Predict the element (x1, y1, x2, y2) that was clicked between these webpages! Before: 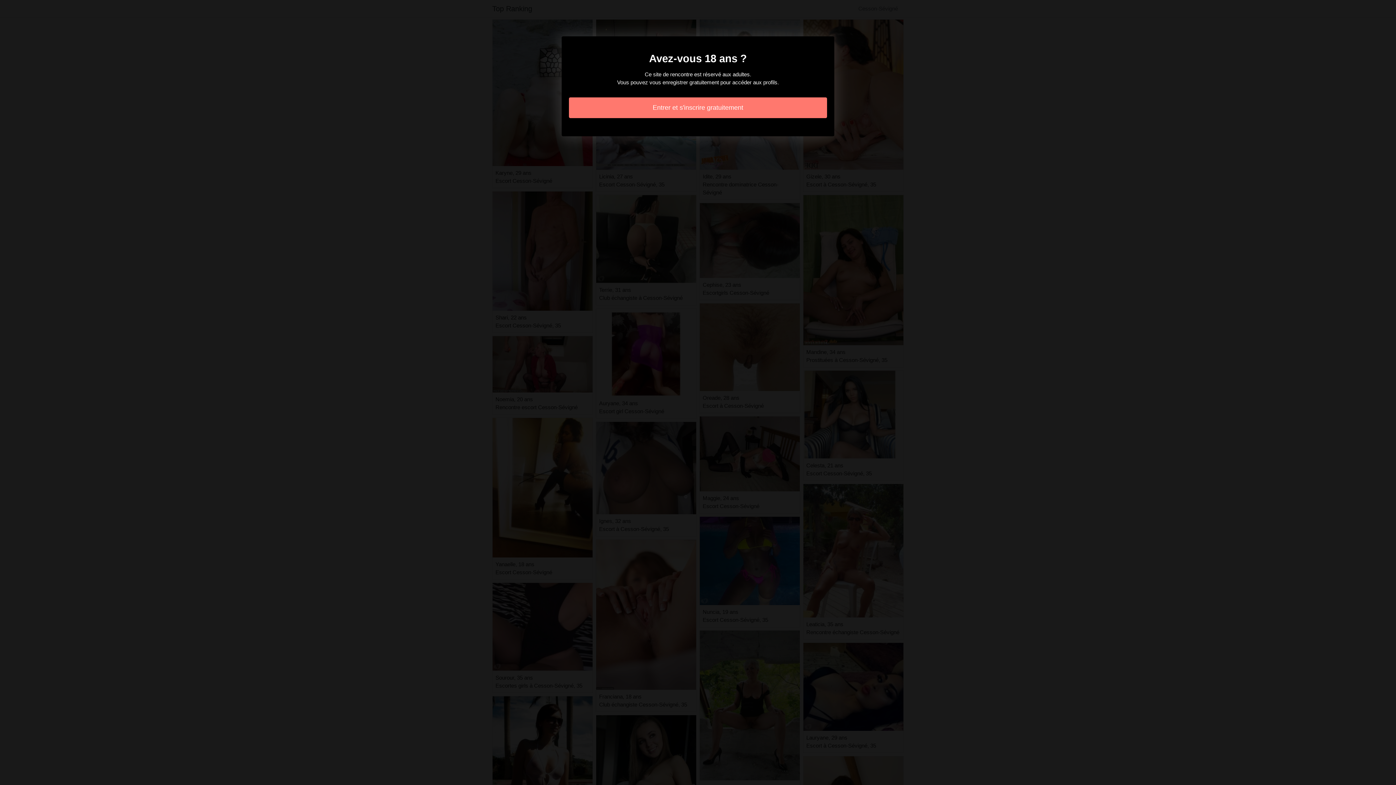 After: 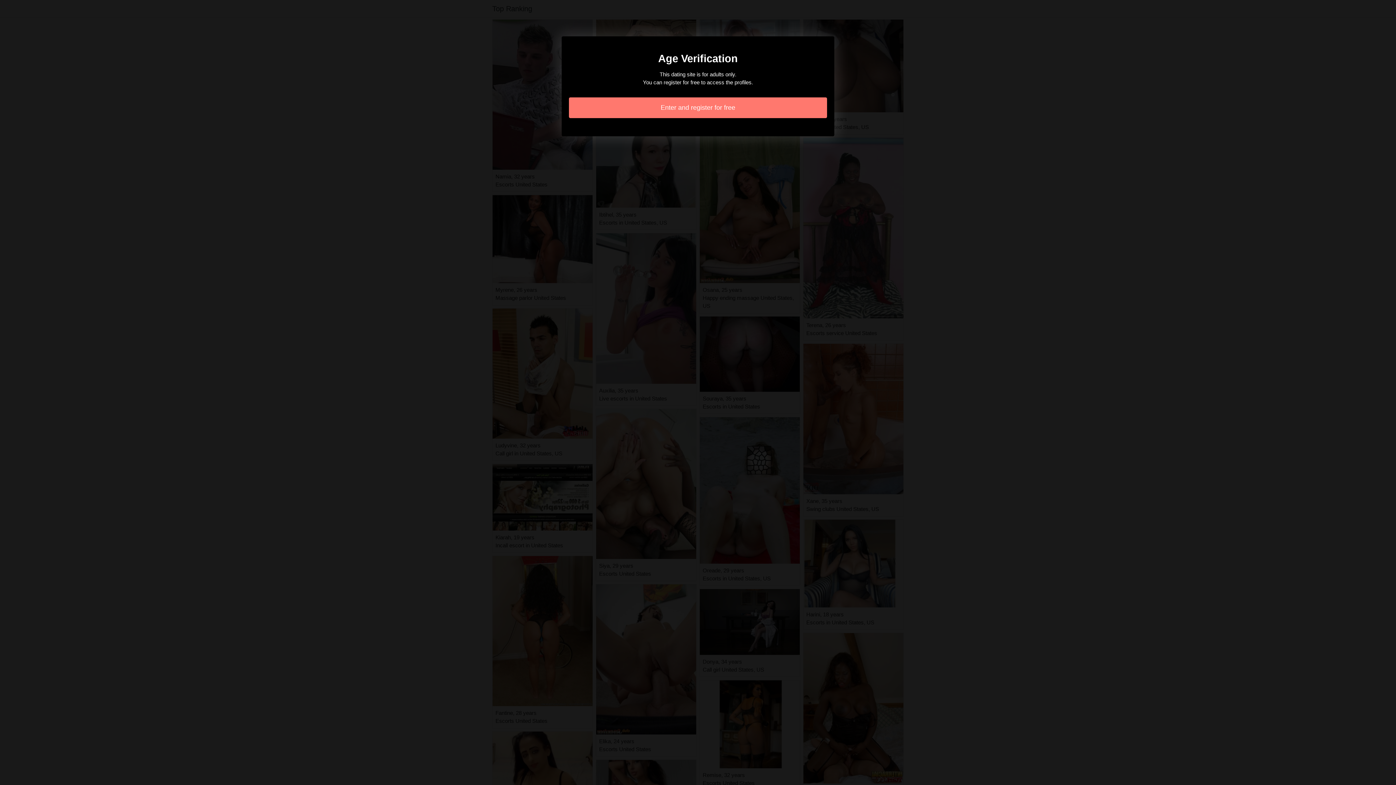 Action: bbox: (569, 97, 827, 118) label: Entrer et s'inscrire gratuitement